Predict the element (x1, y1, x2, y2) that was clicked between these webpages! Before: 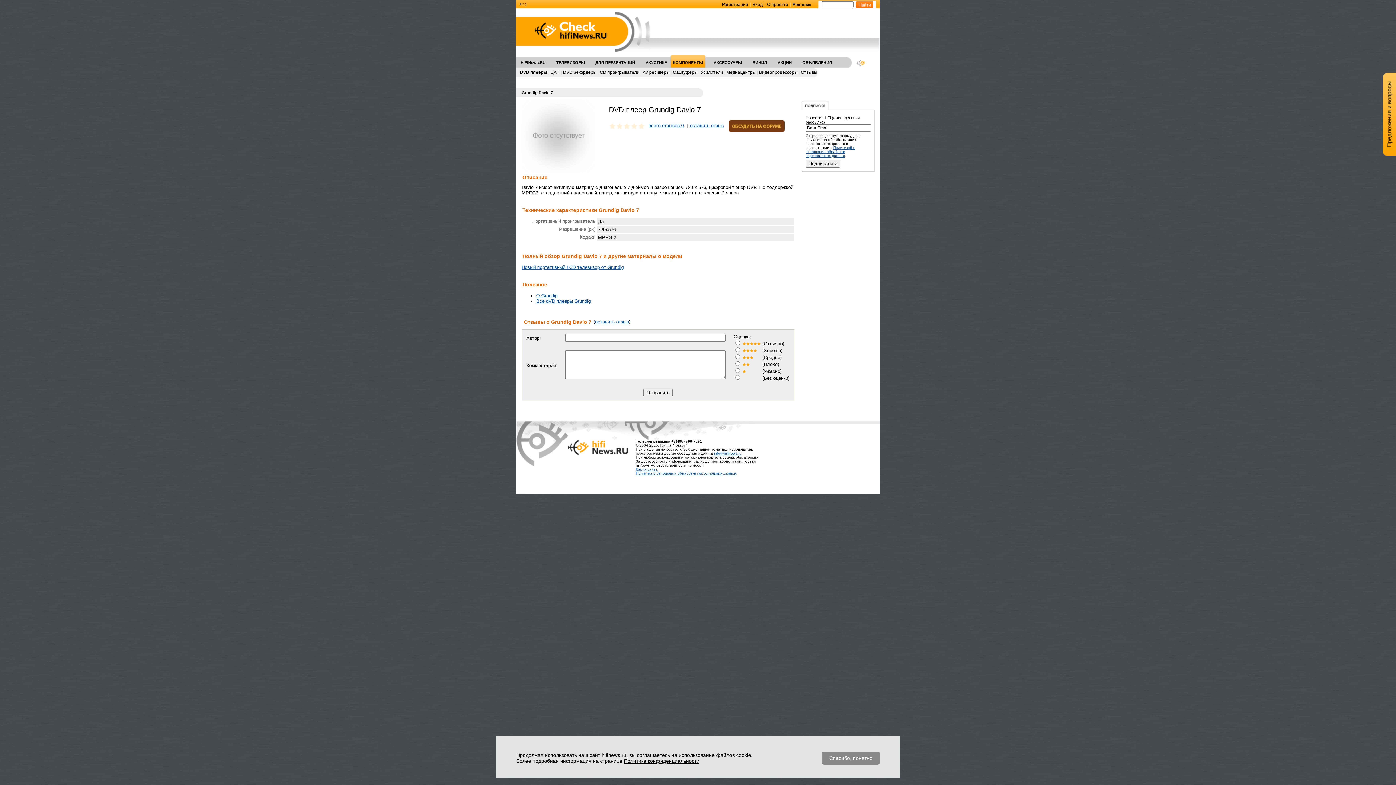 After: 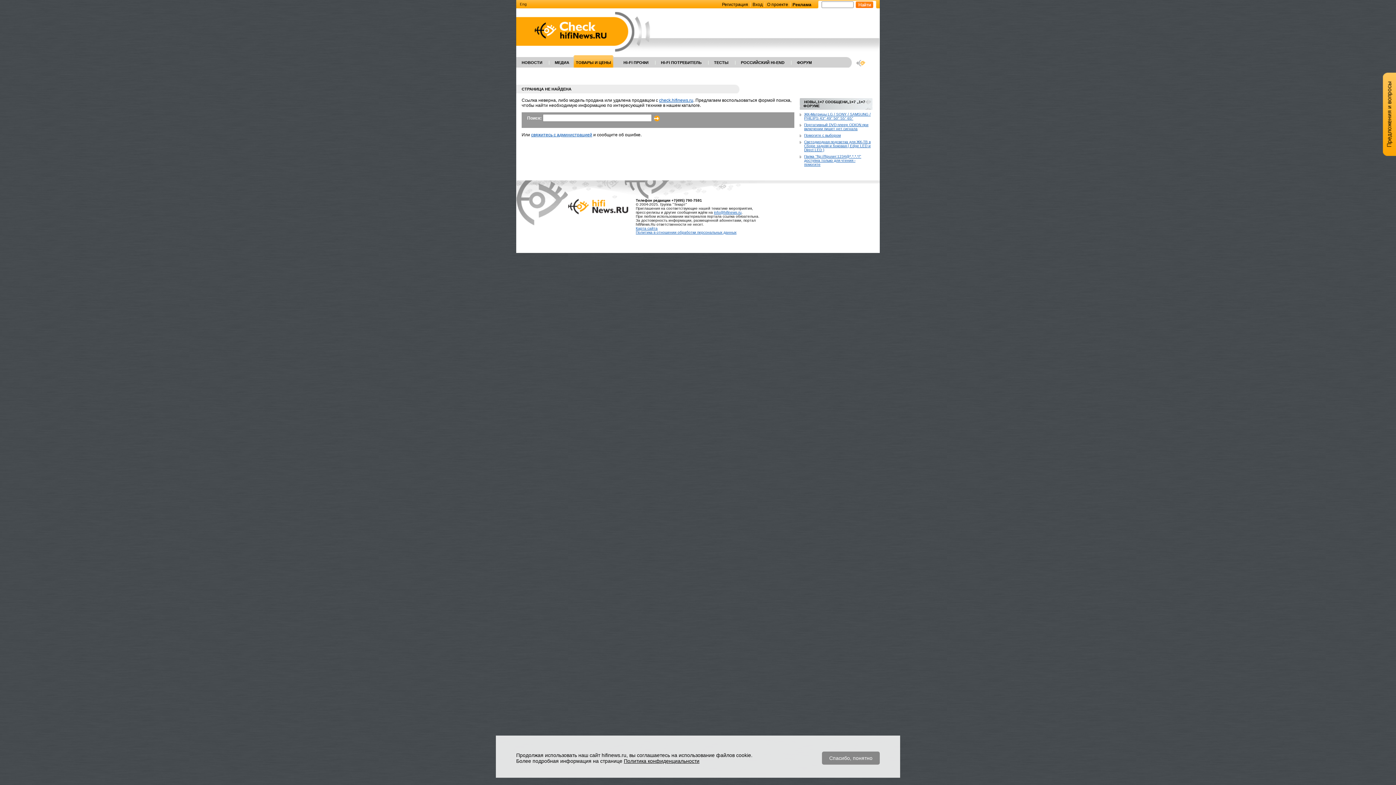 Action: label: Политика конфиденциальности bbox: (624, 758, 699, 764)